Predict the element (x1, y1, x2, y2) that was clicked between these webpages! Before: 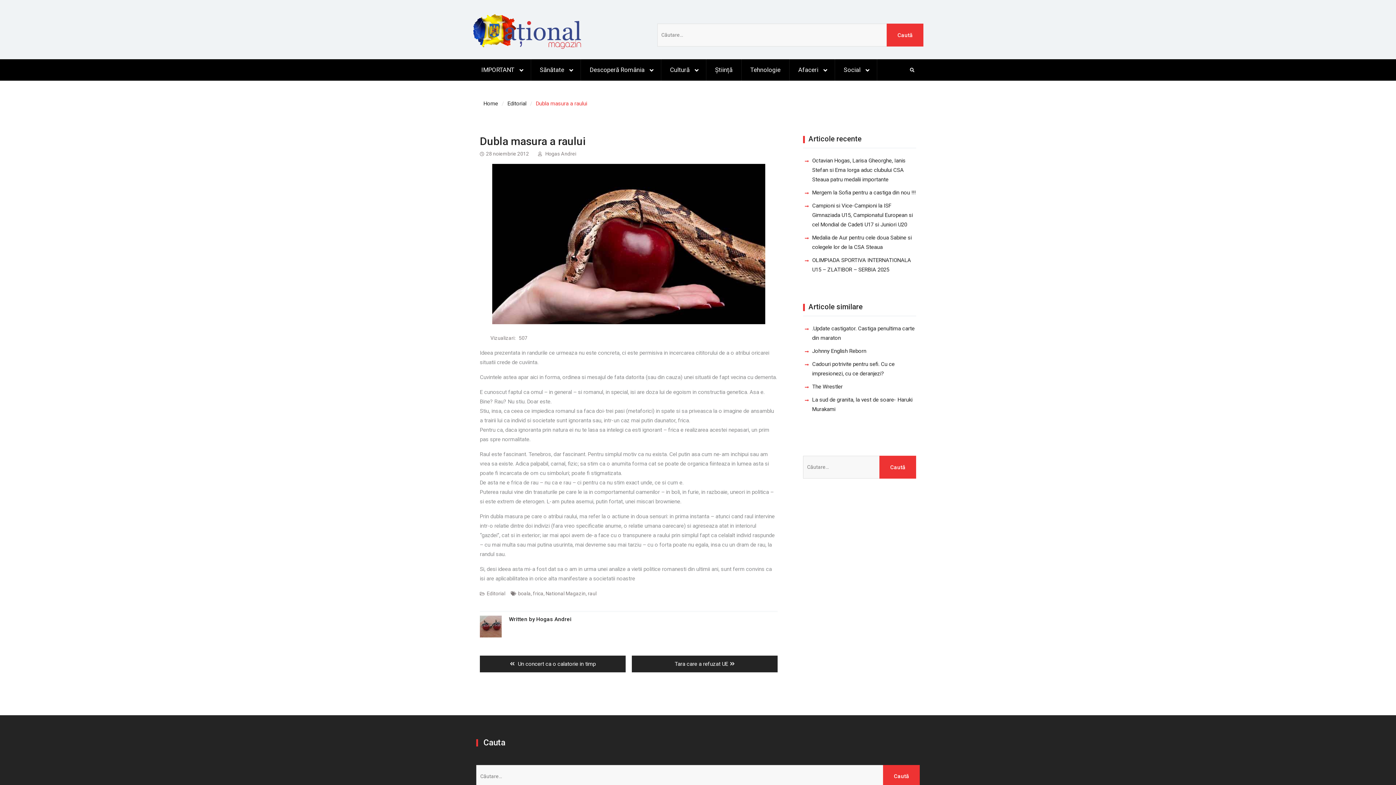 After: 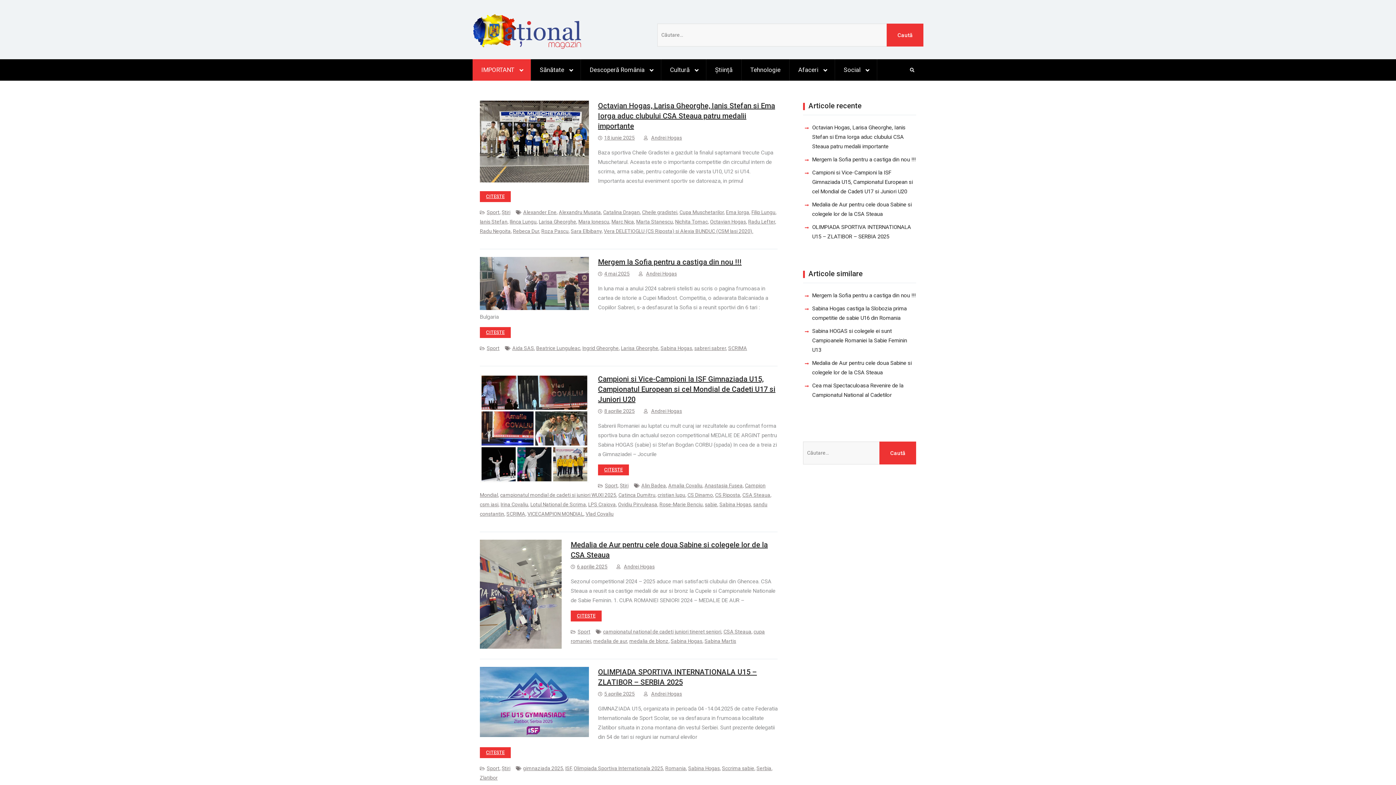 Action: label: IMPORTANT bbox: (472, 59, 531, 80)